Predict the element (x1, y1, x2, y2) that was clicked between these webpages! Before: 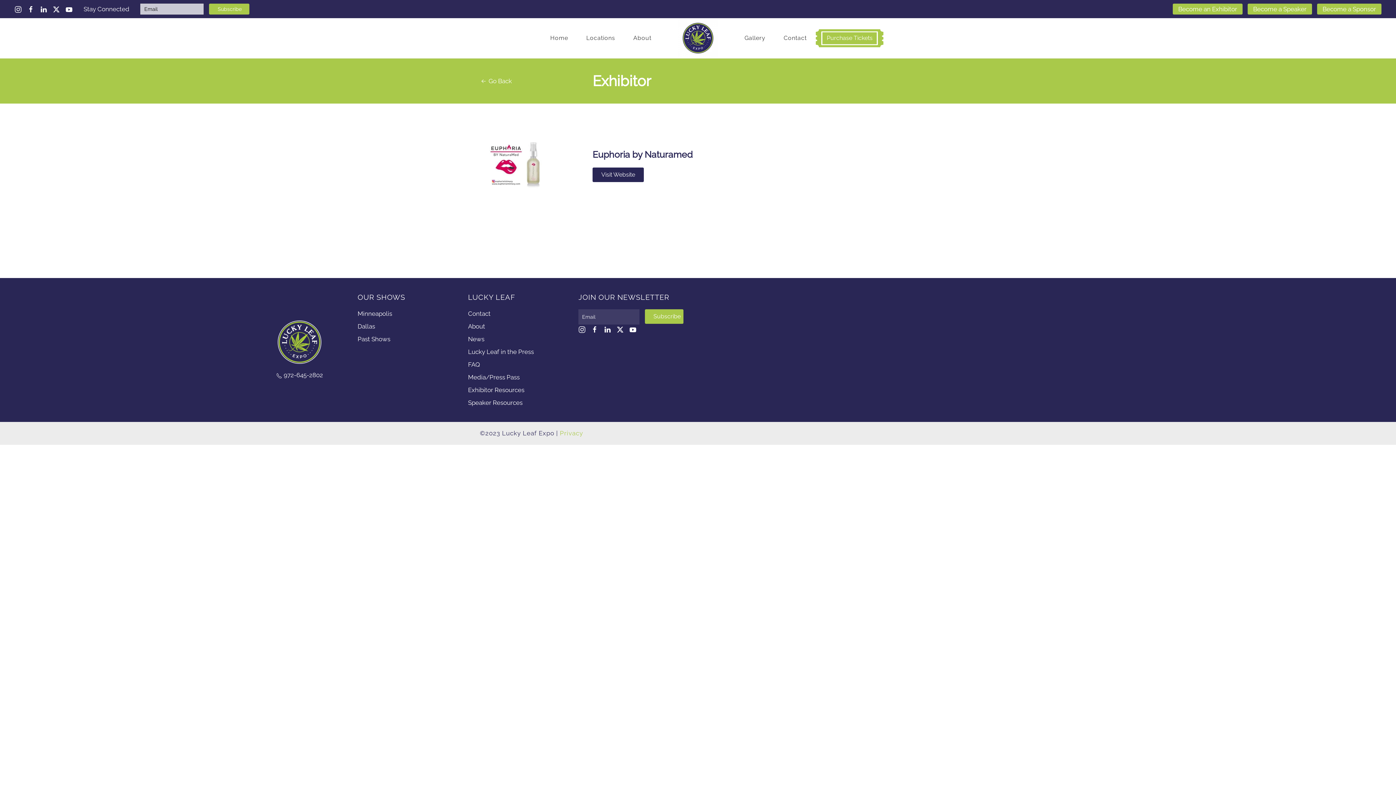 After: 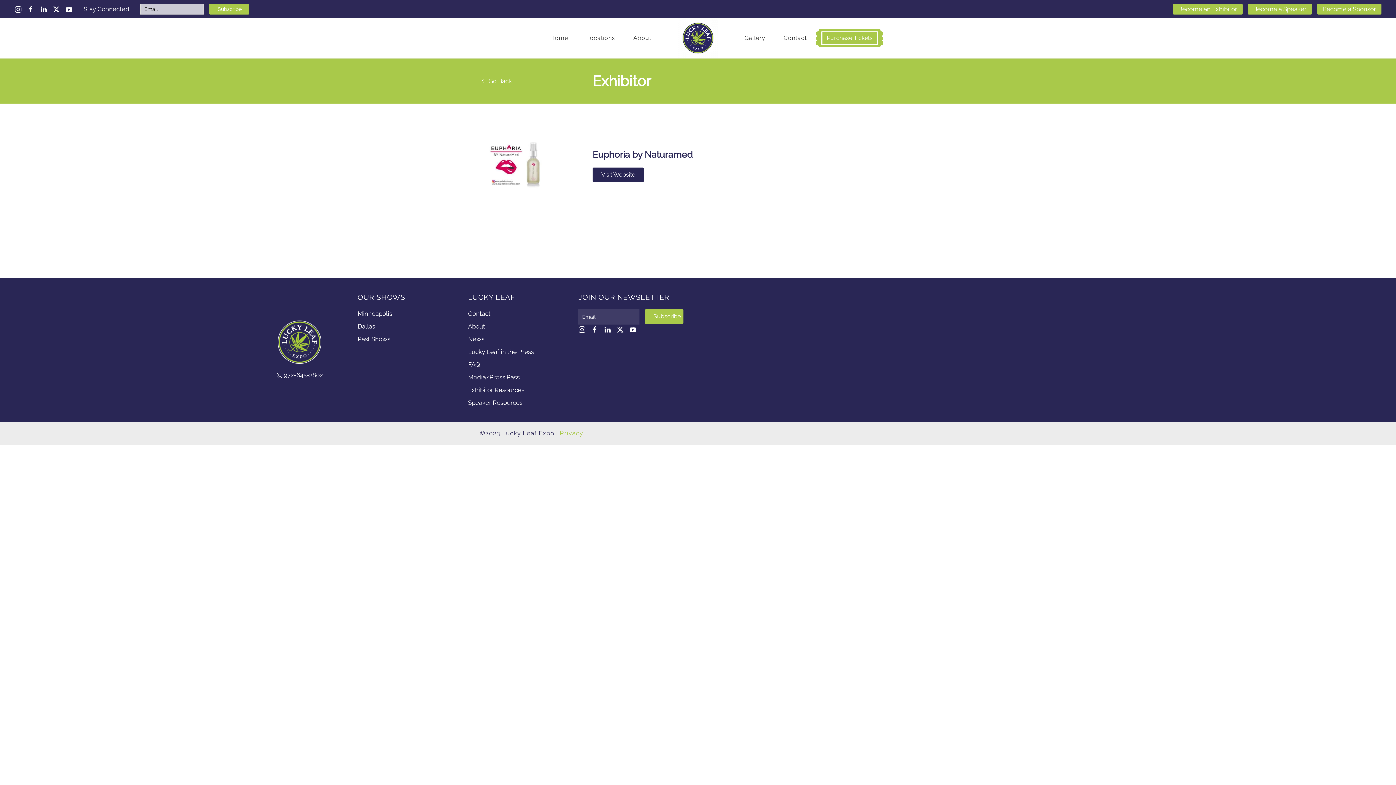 Action: bbox: (616, 326, 624, 333)